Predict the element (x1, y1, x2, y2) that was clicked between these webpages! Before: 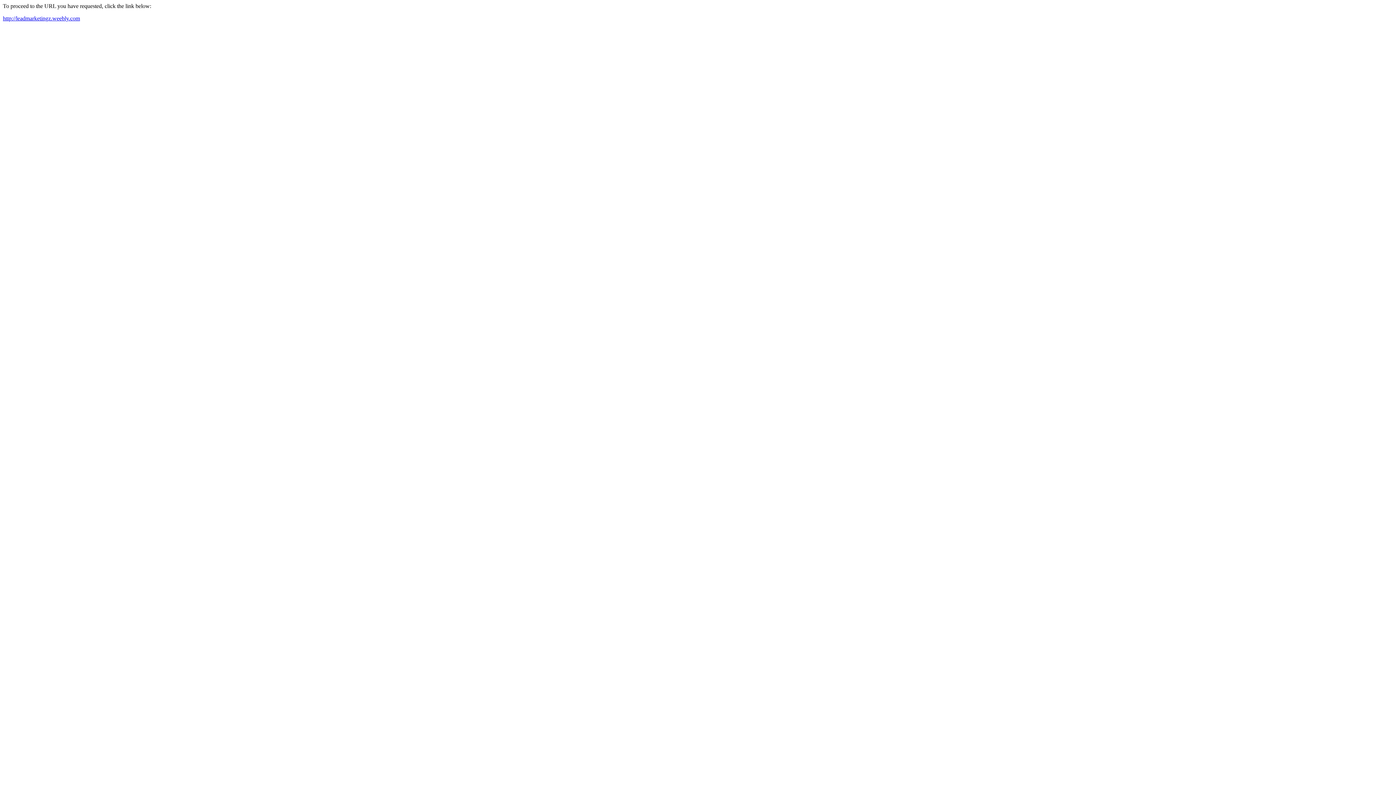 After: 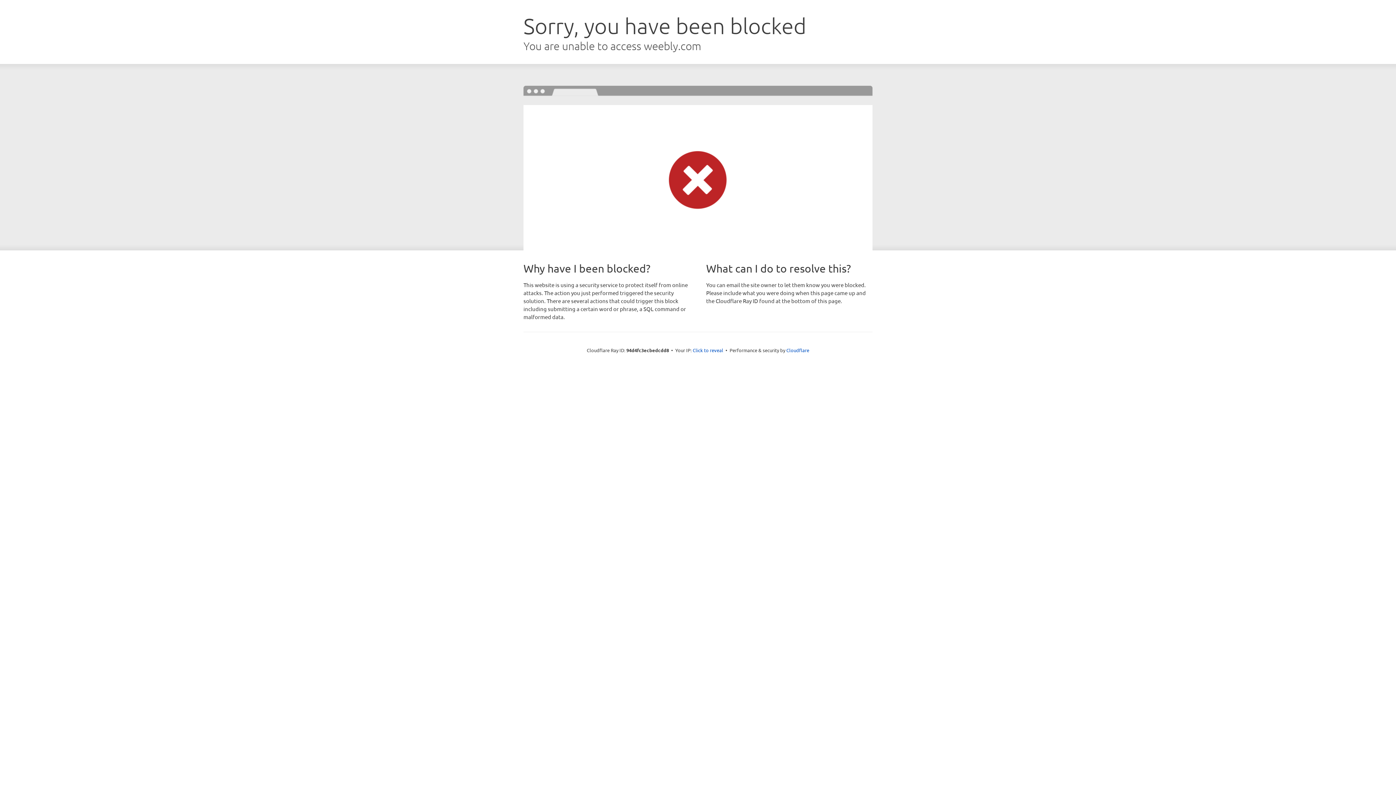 Action: label: http://leadmarketingz.weebly.com bbox: (2, 15, 80, 21)